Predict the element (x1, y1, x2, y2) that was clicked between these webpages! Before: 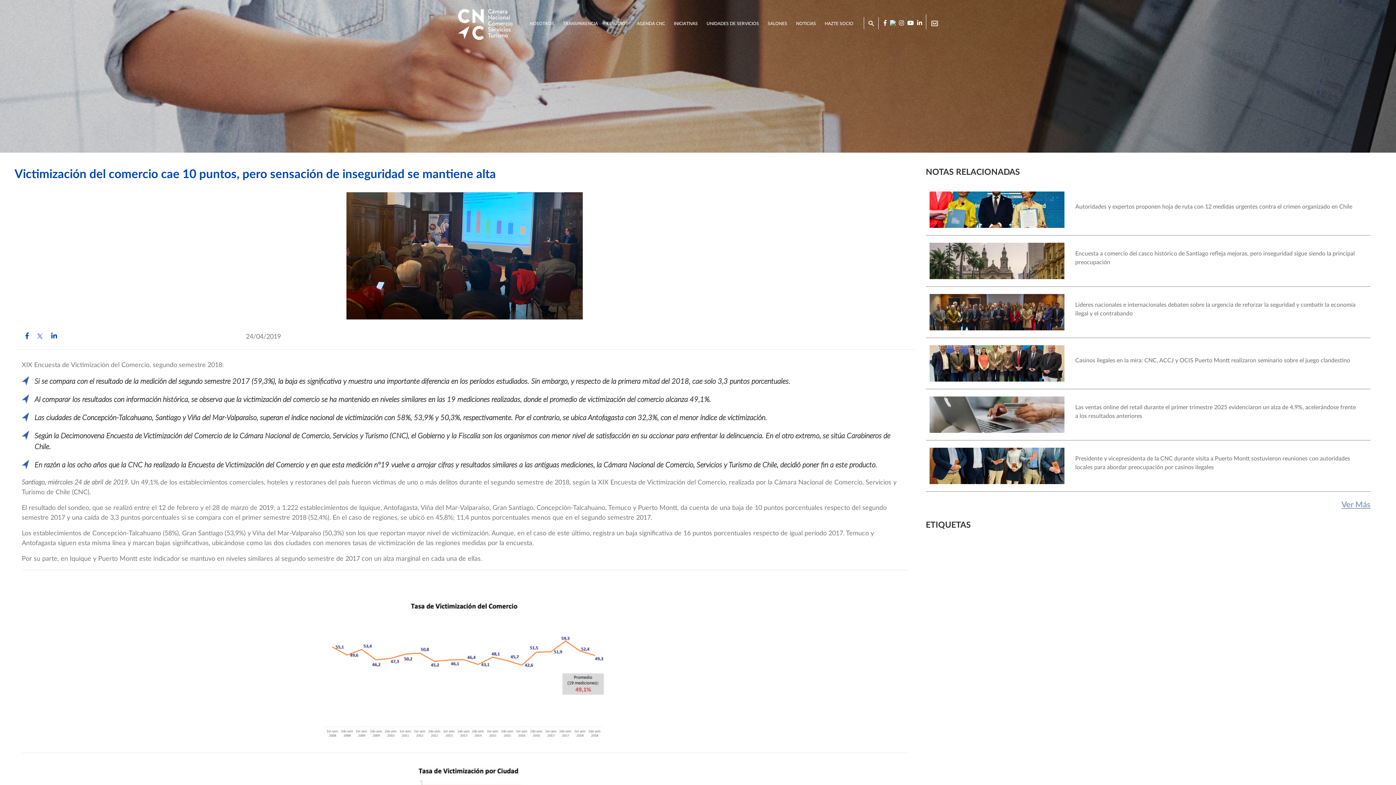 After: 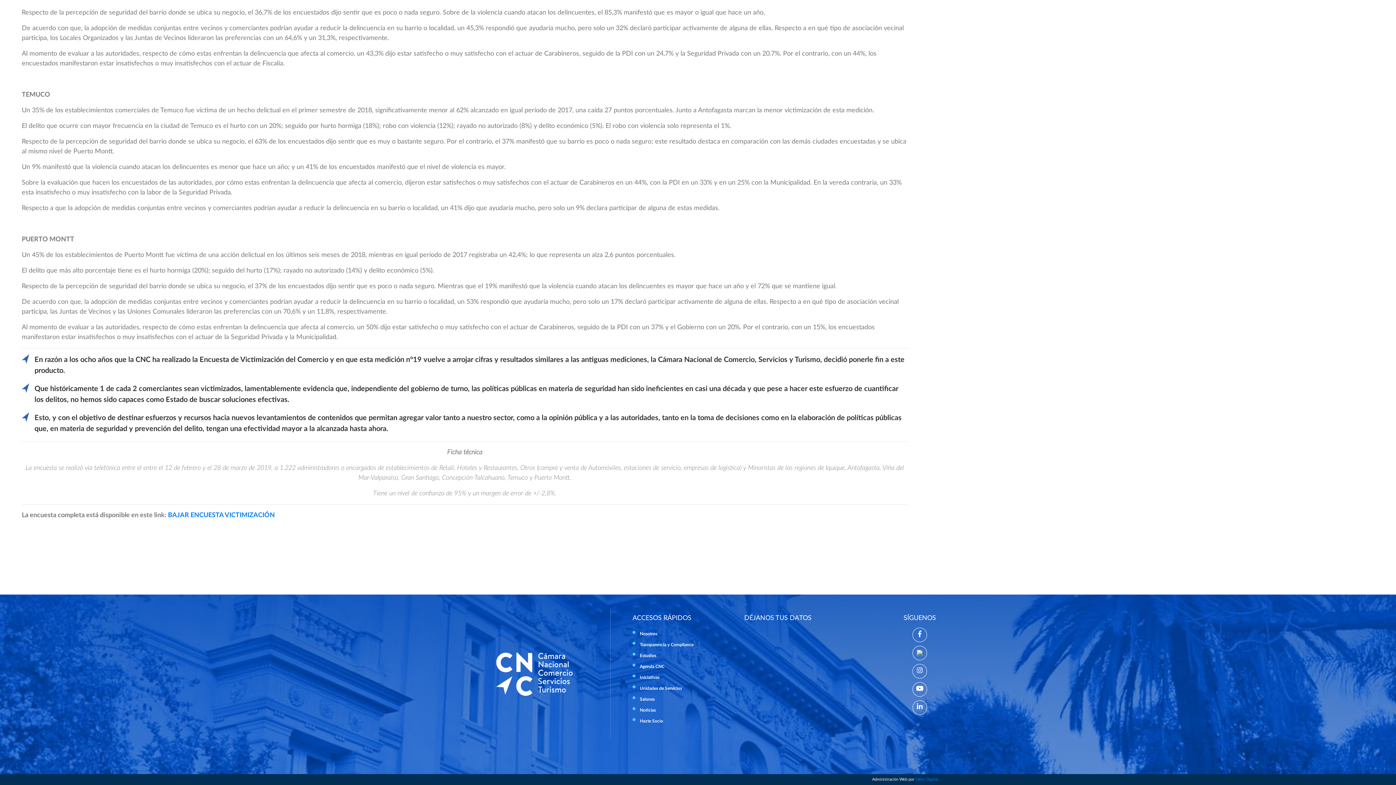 Action: bbox: (931, 18, 938, 27)